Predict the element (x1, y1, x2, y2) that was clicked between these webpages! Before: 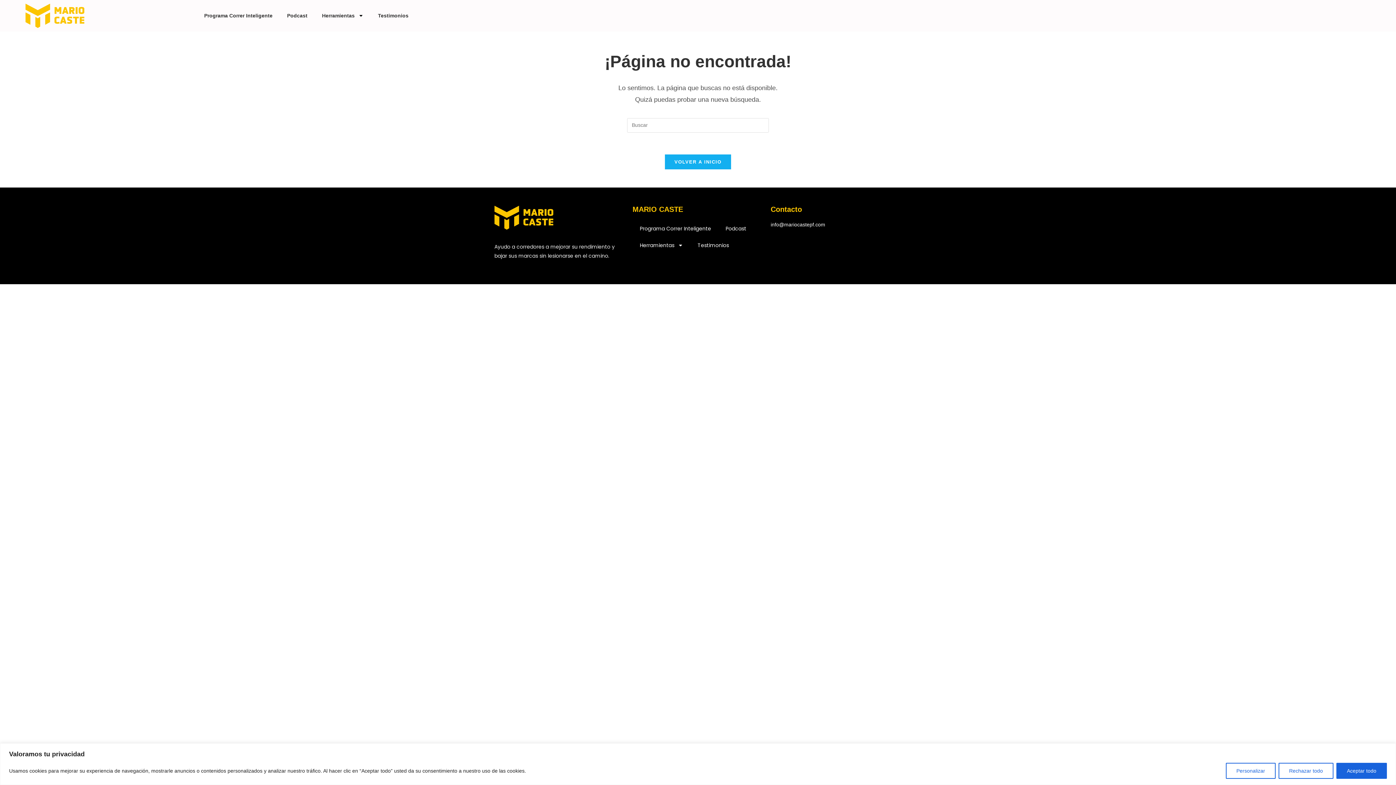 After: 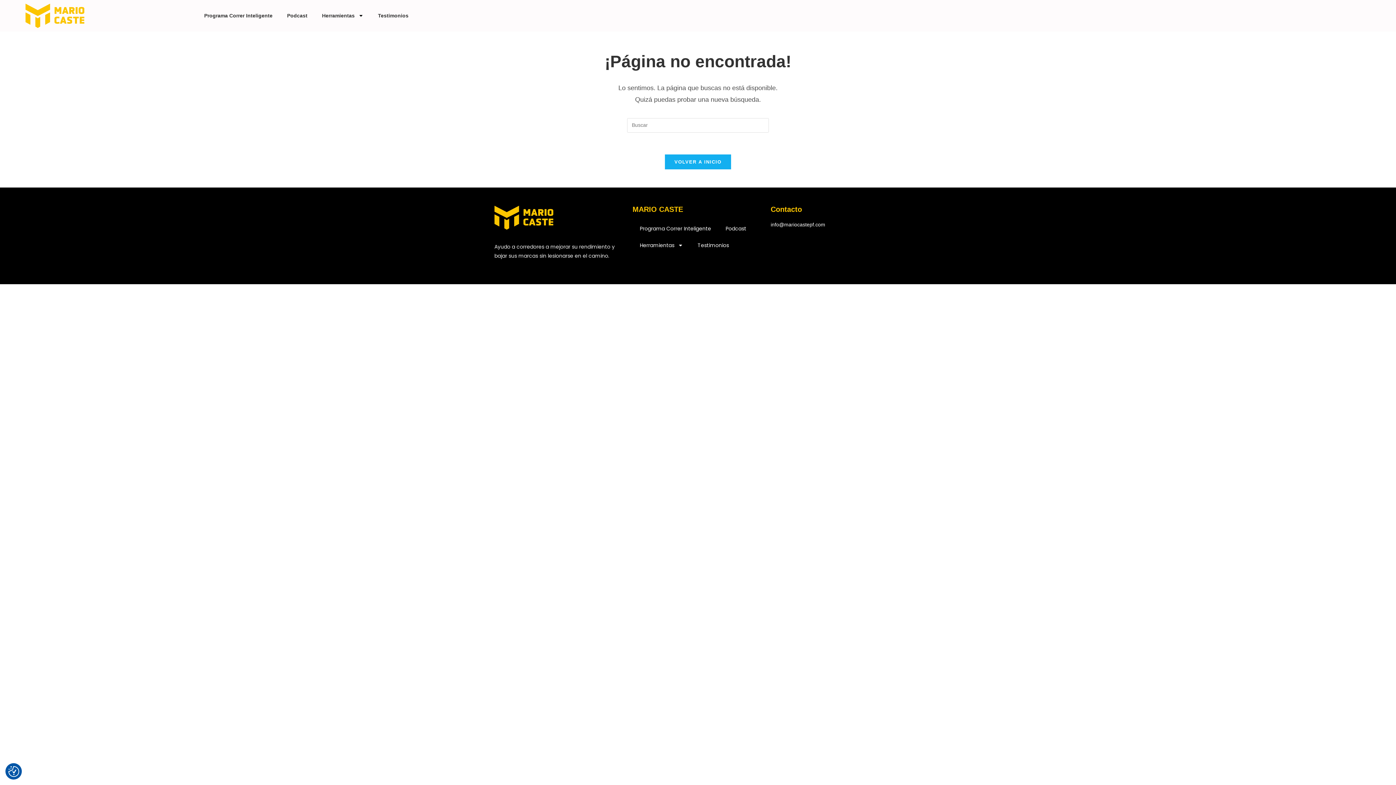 Action: label: Aceptar todo bbox: (1336, 763, 1387, 779)